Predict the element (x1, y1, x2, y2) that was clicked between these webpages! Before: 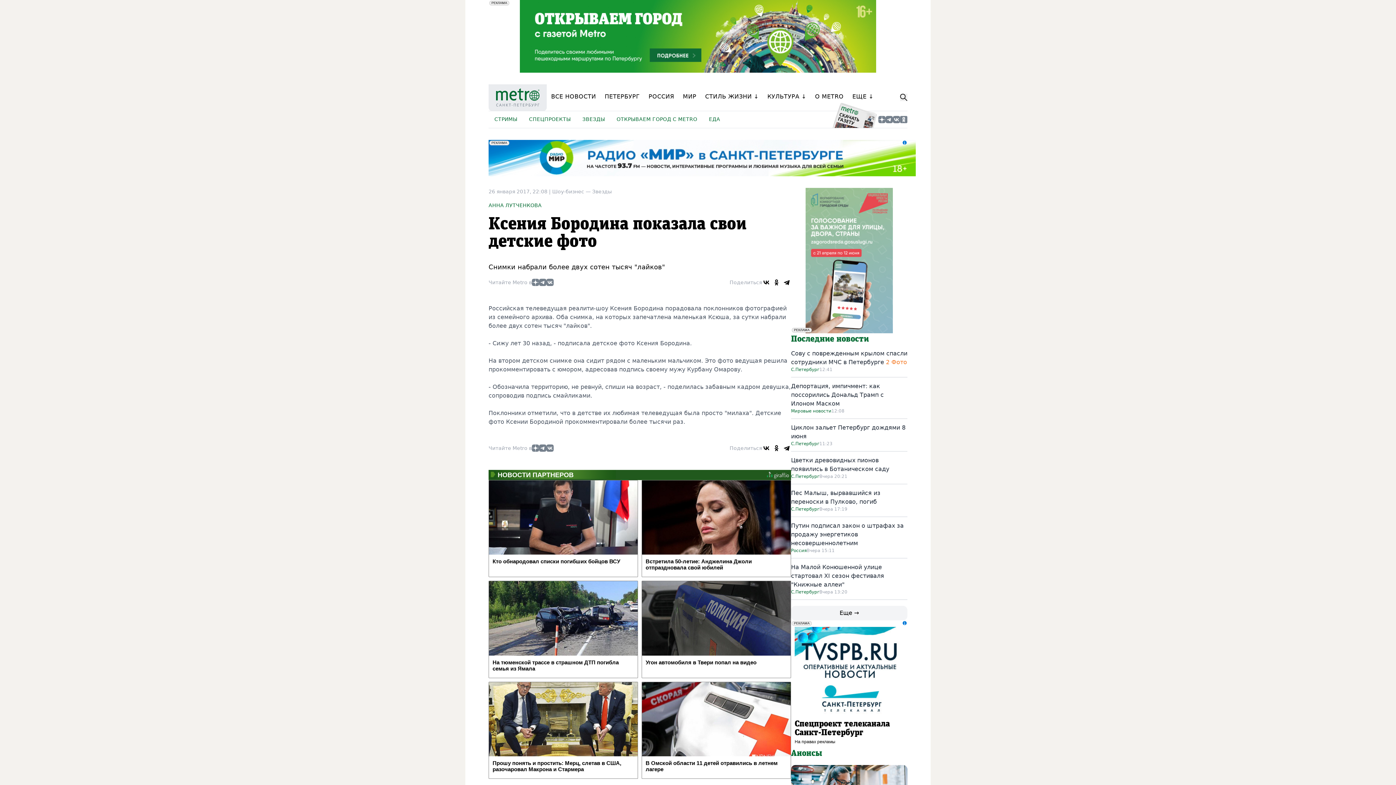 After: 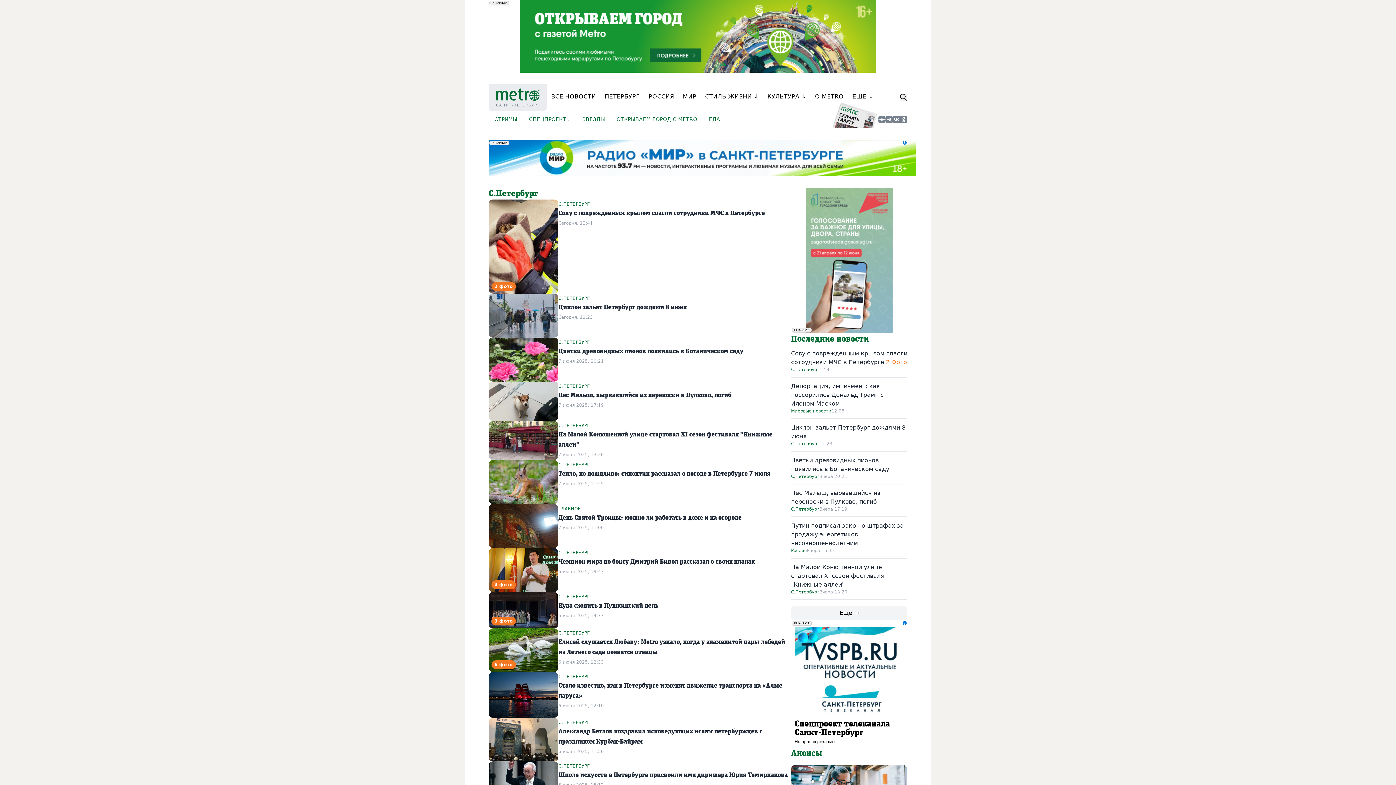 Action: label: С.Петербург bbox: (791, 589, 819, 595)